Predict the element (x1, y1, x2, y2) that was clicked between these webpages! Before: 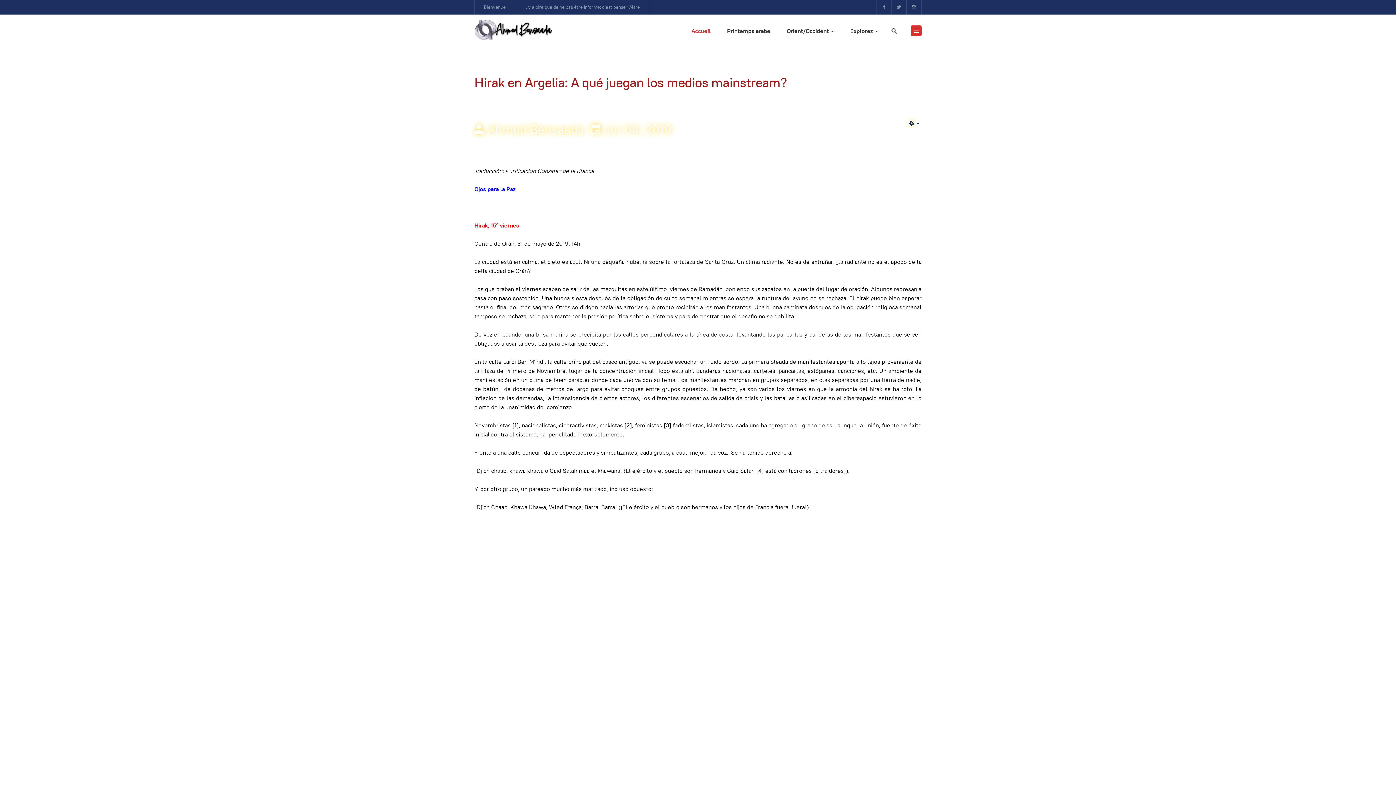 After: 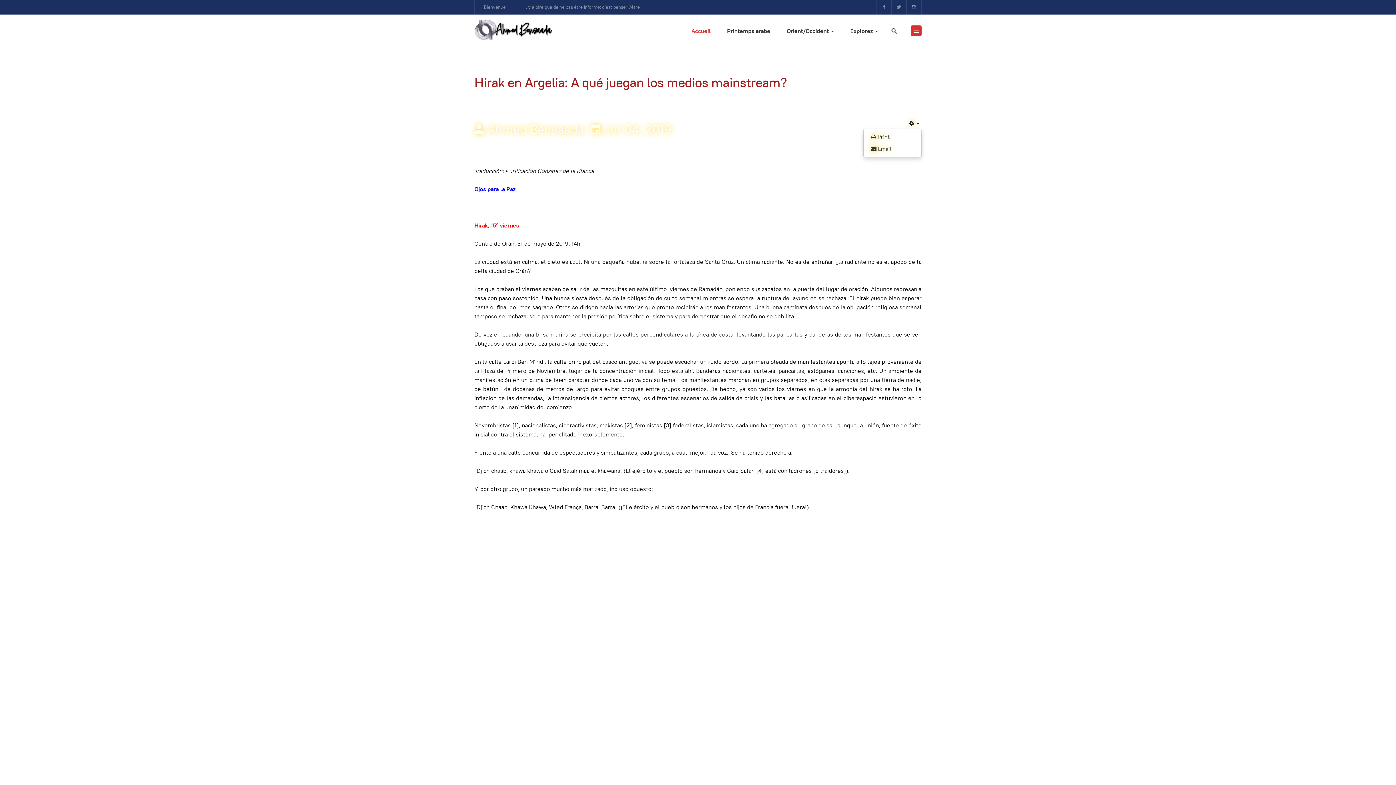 Action: label:  
Empty bbox: (907, 119, 921, 128)